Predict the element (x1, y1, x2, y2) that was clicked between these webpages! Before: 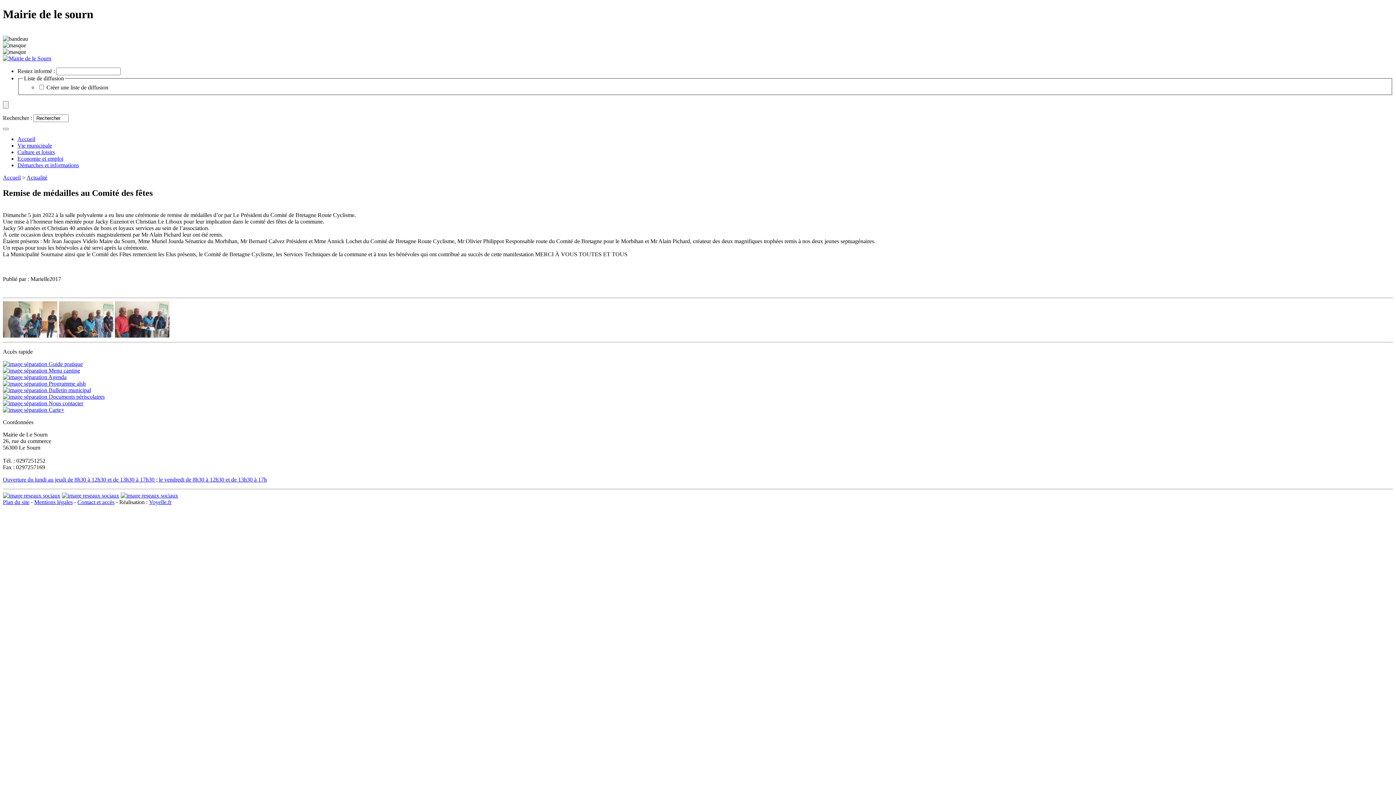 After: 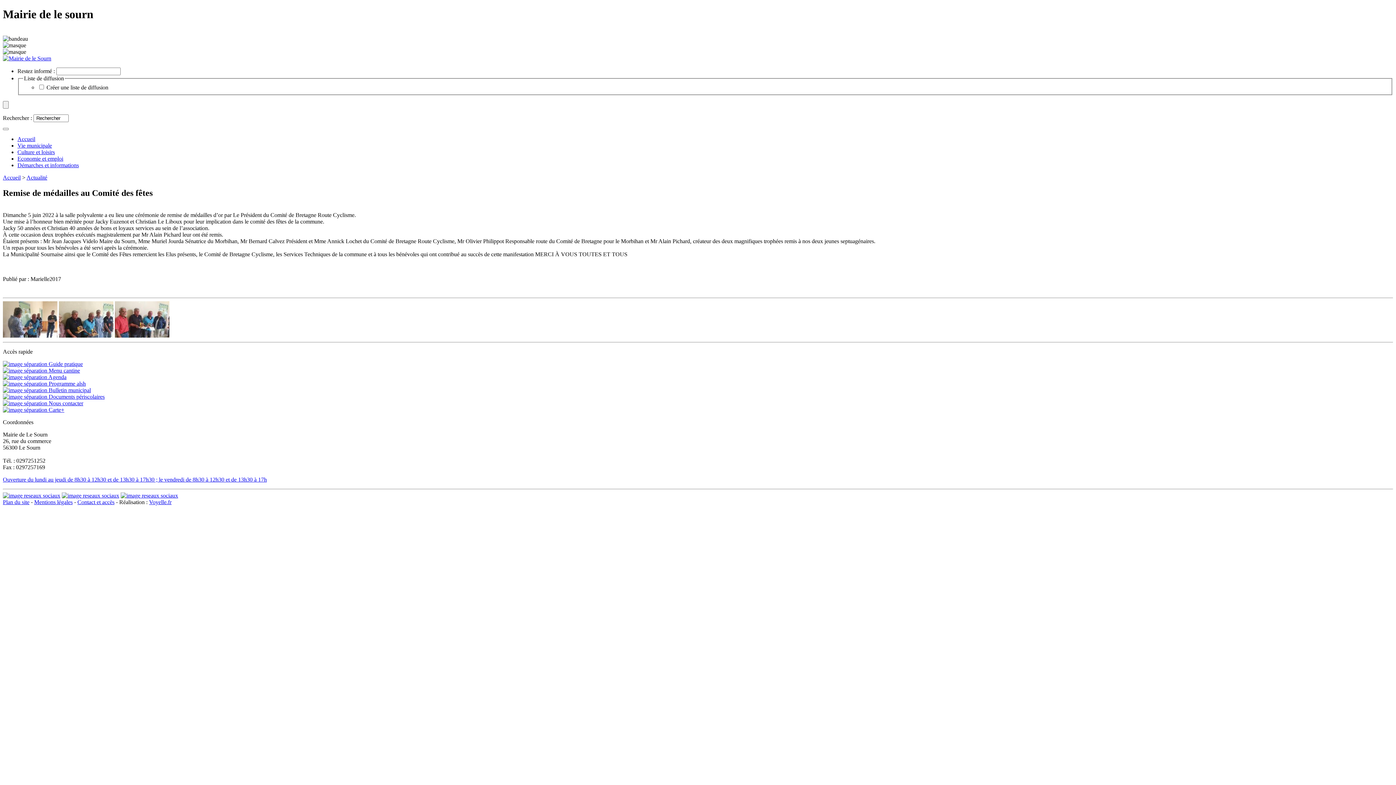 Action: label:  Guide pratique bbox: (2, 361, 82, 367)